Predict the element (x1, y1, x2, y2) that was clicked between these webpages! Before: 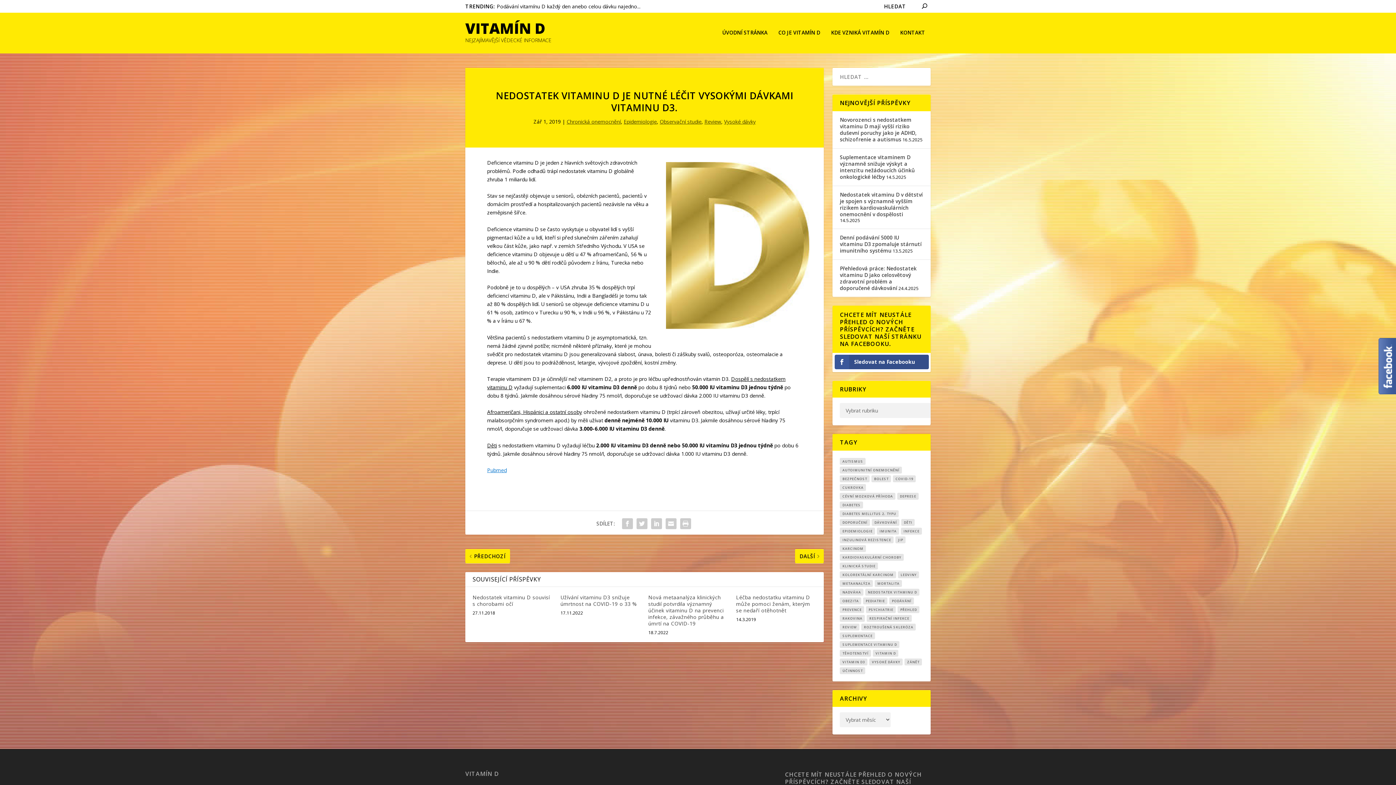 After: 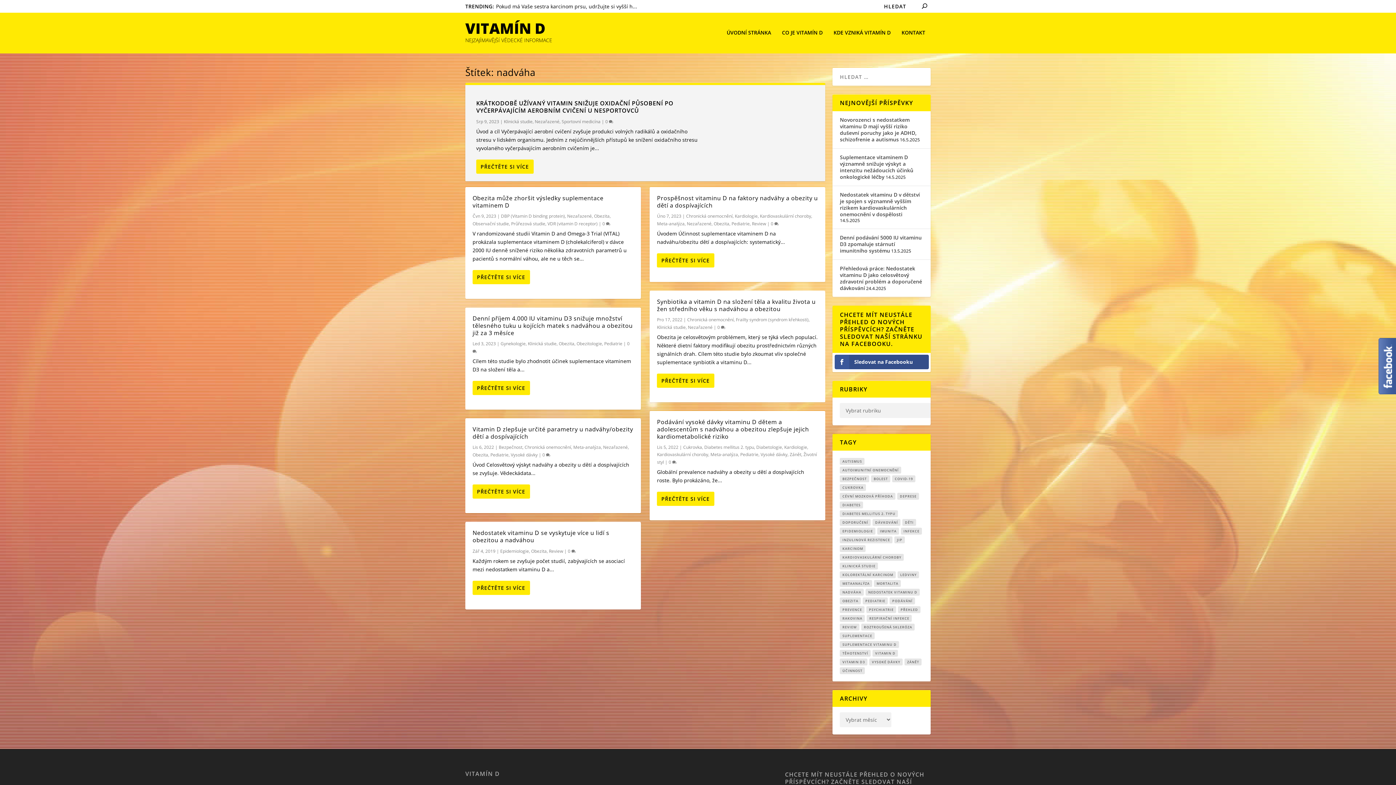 Action: label: nadváha (8 položek) bbox: (840, 589, 863, 595)